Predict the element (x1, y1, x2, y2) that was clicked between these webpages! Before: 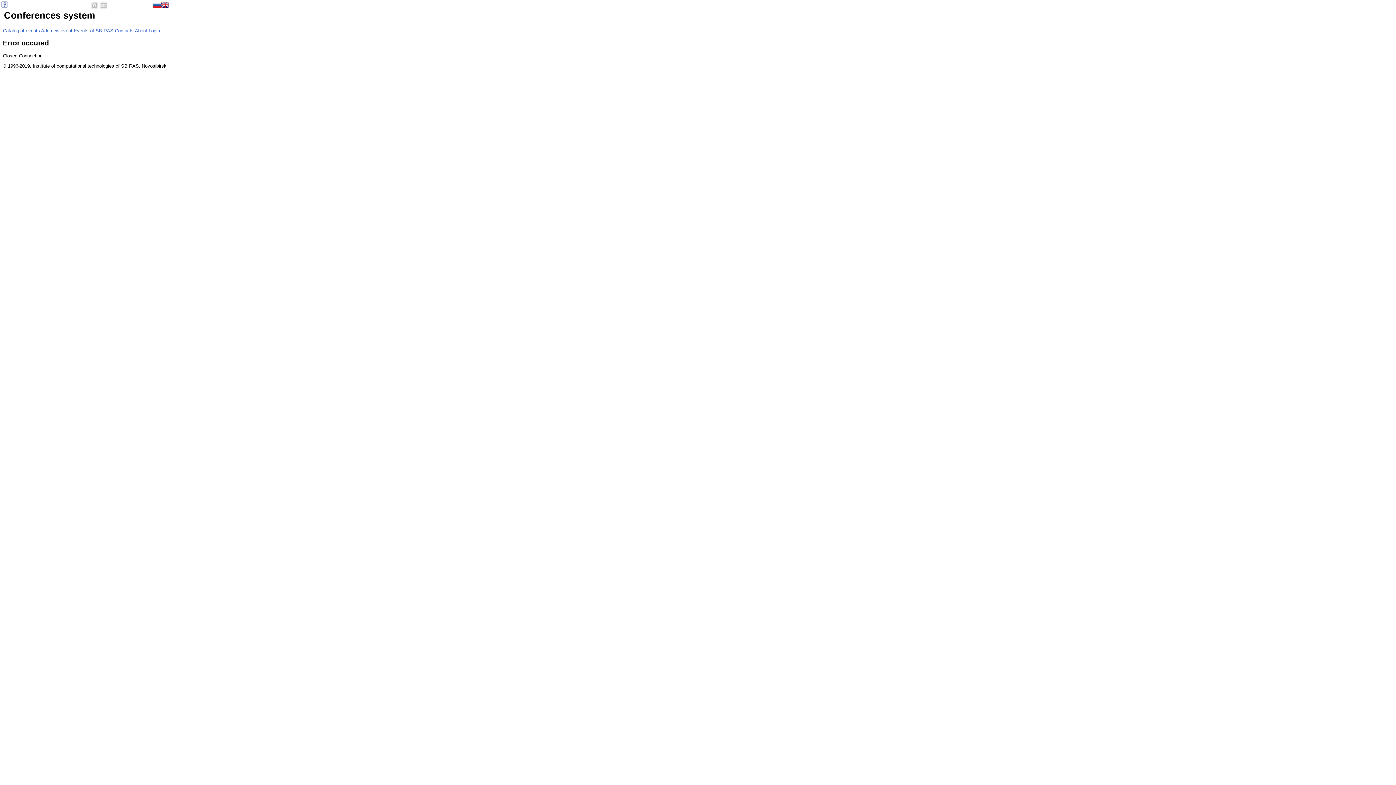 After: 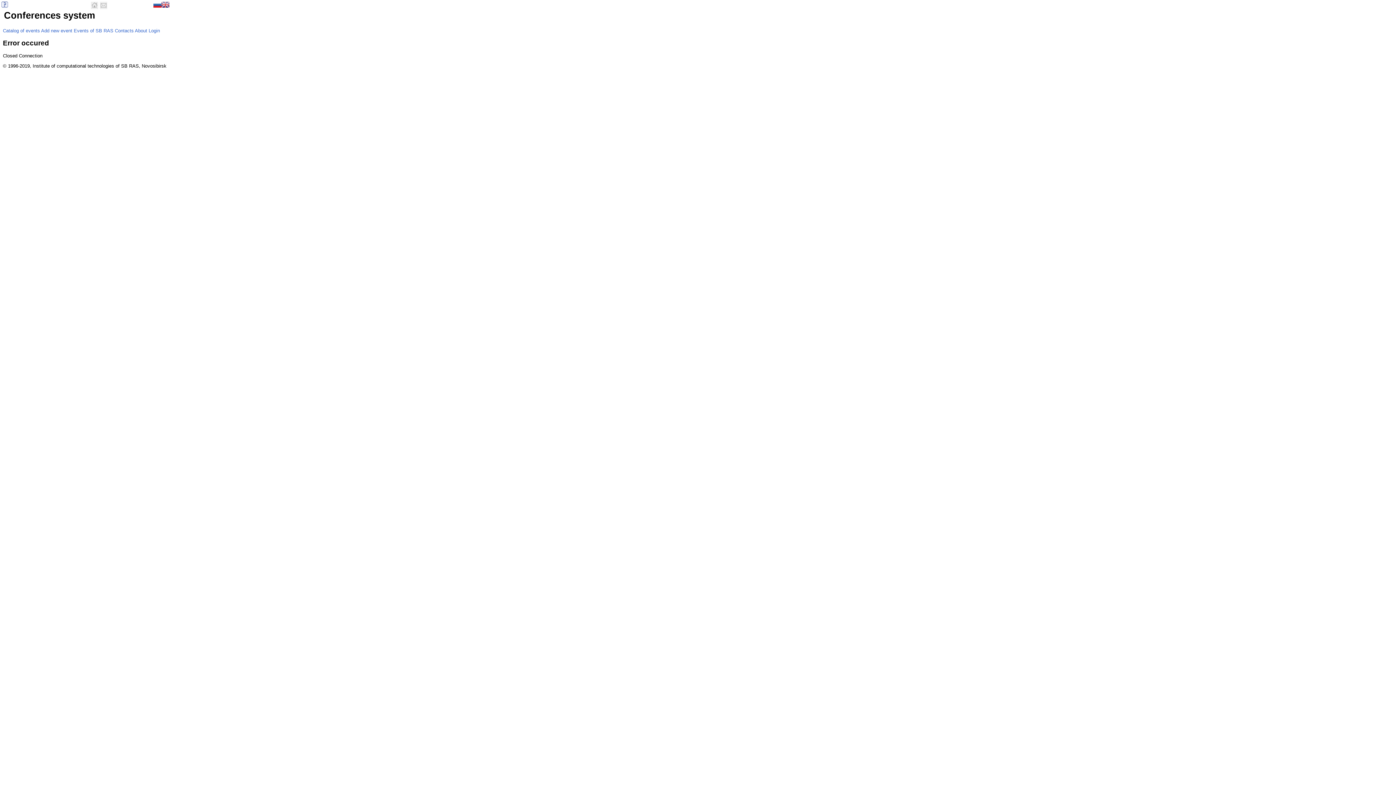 Action: bbox: (153, 3, 161, 8)